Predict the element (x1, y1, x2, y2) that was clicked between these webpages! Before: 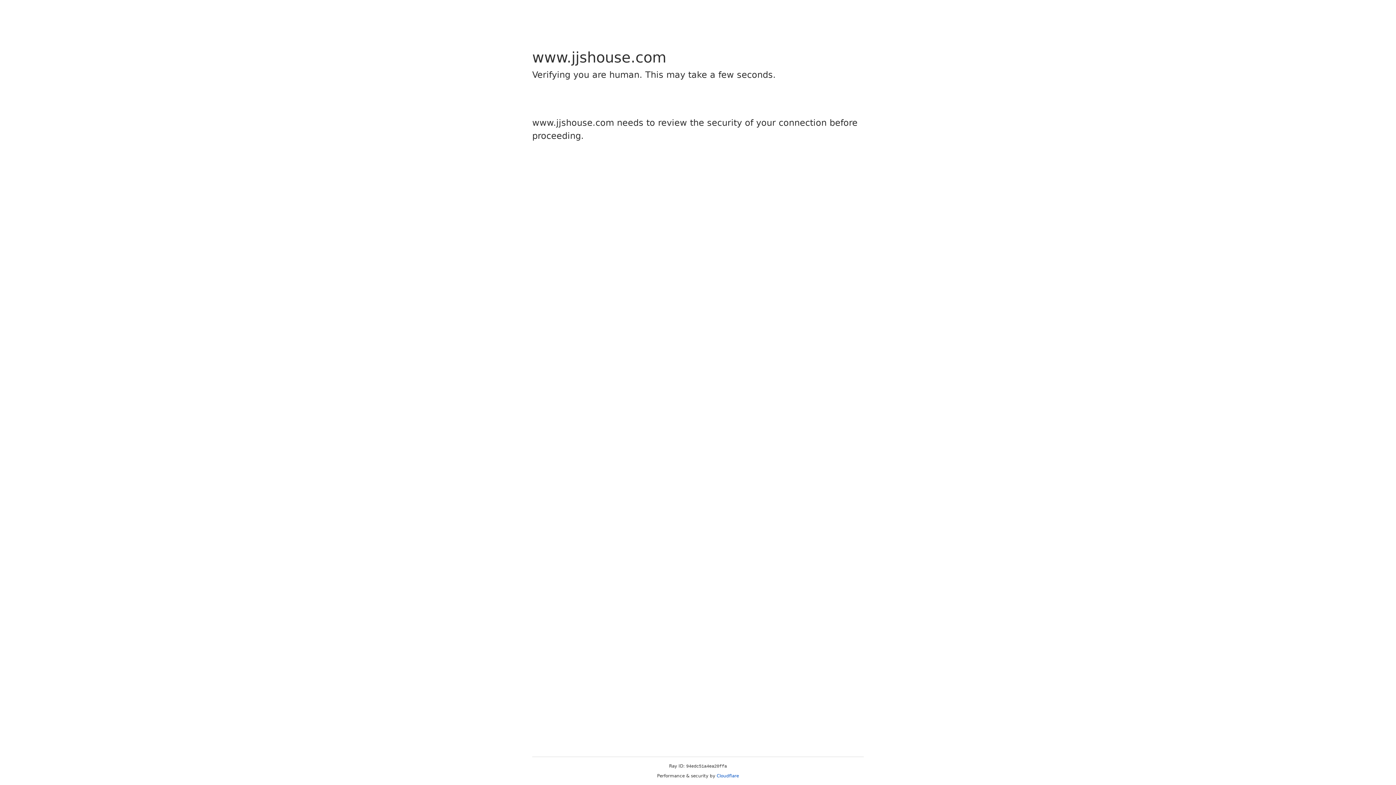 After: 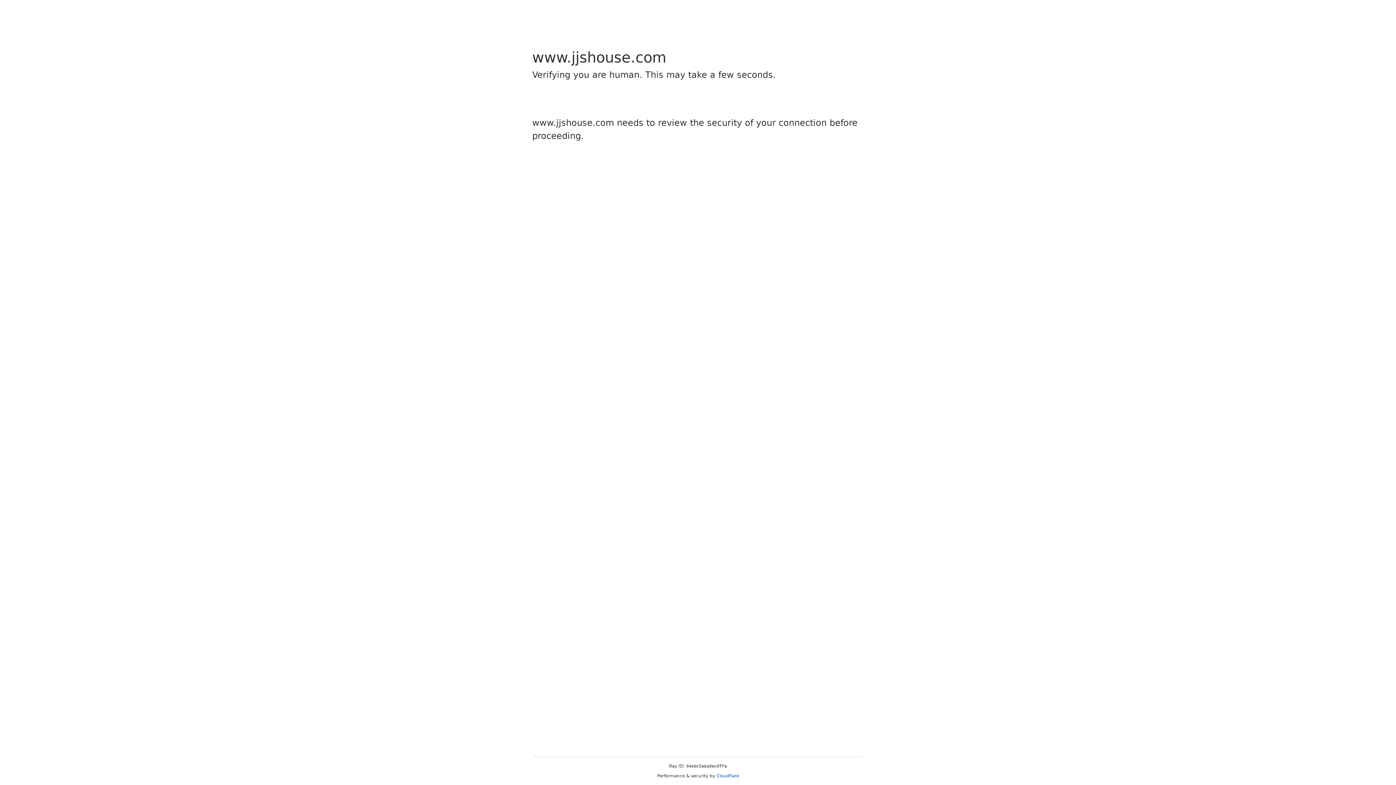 Action: label: Cloudflare bbox: (716, 773, 739, 778)